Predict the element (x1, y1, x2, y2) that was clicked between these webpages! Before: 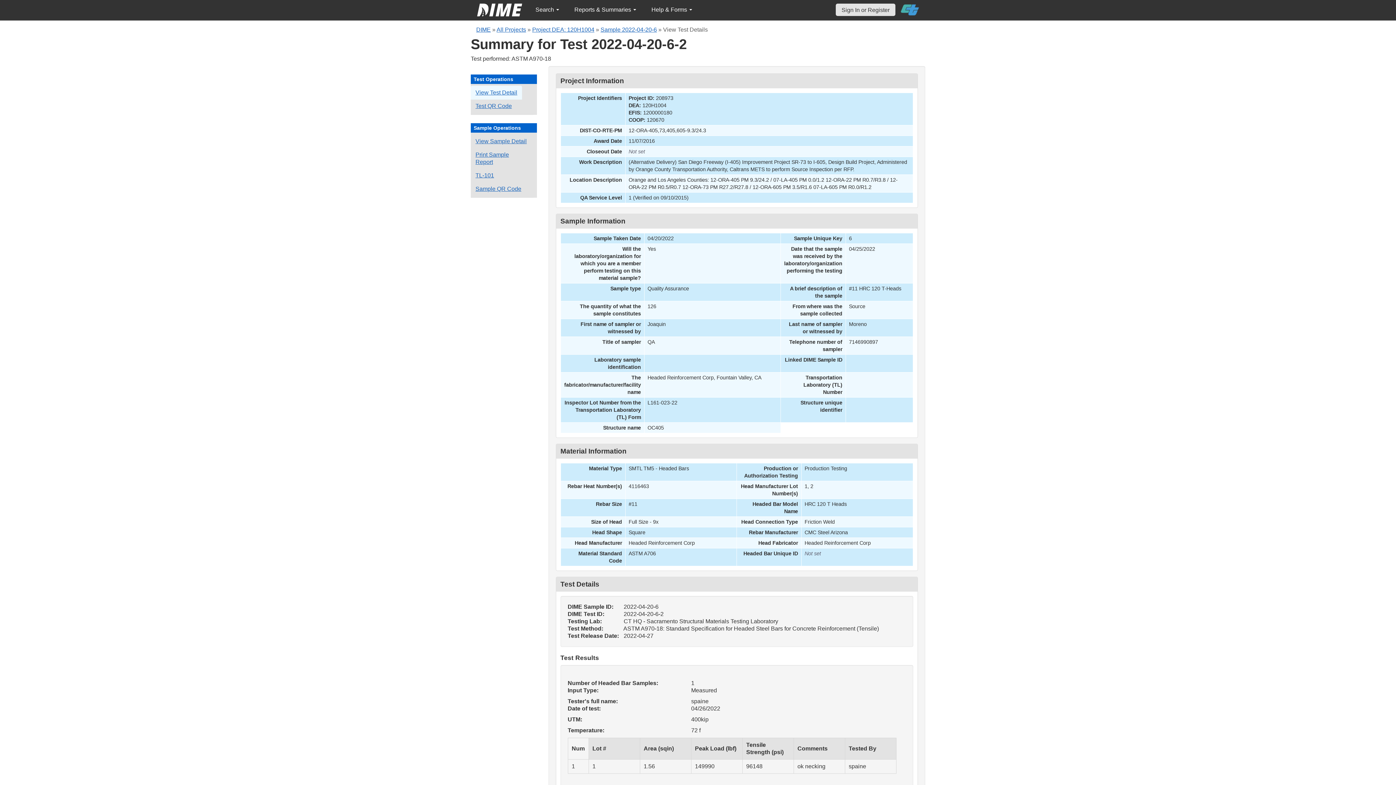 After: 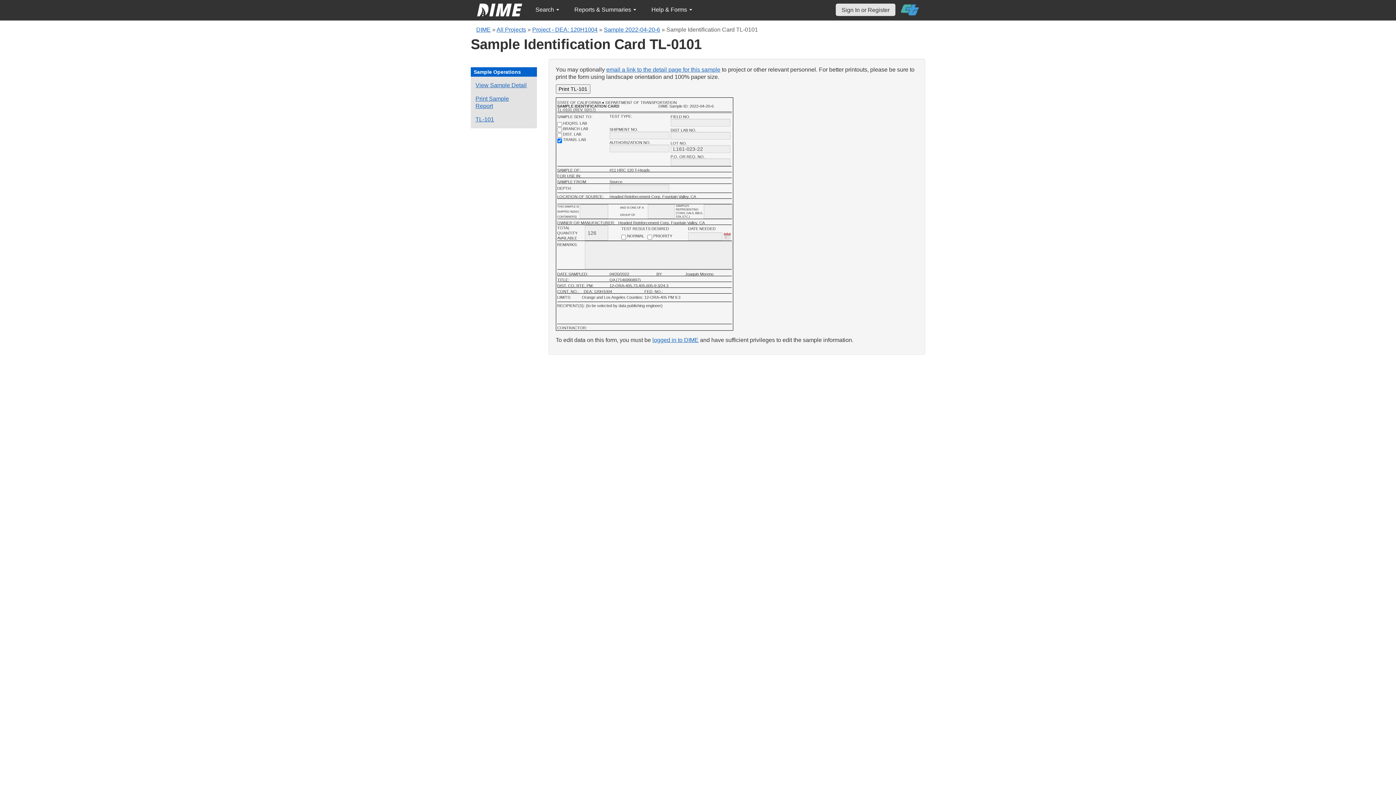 Action: bbox: (470, 168, 498, 182) label: View a TL-101 form for this sample